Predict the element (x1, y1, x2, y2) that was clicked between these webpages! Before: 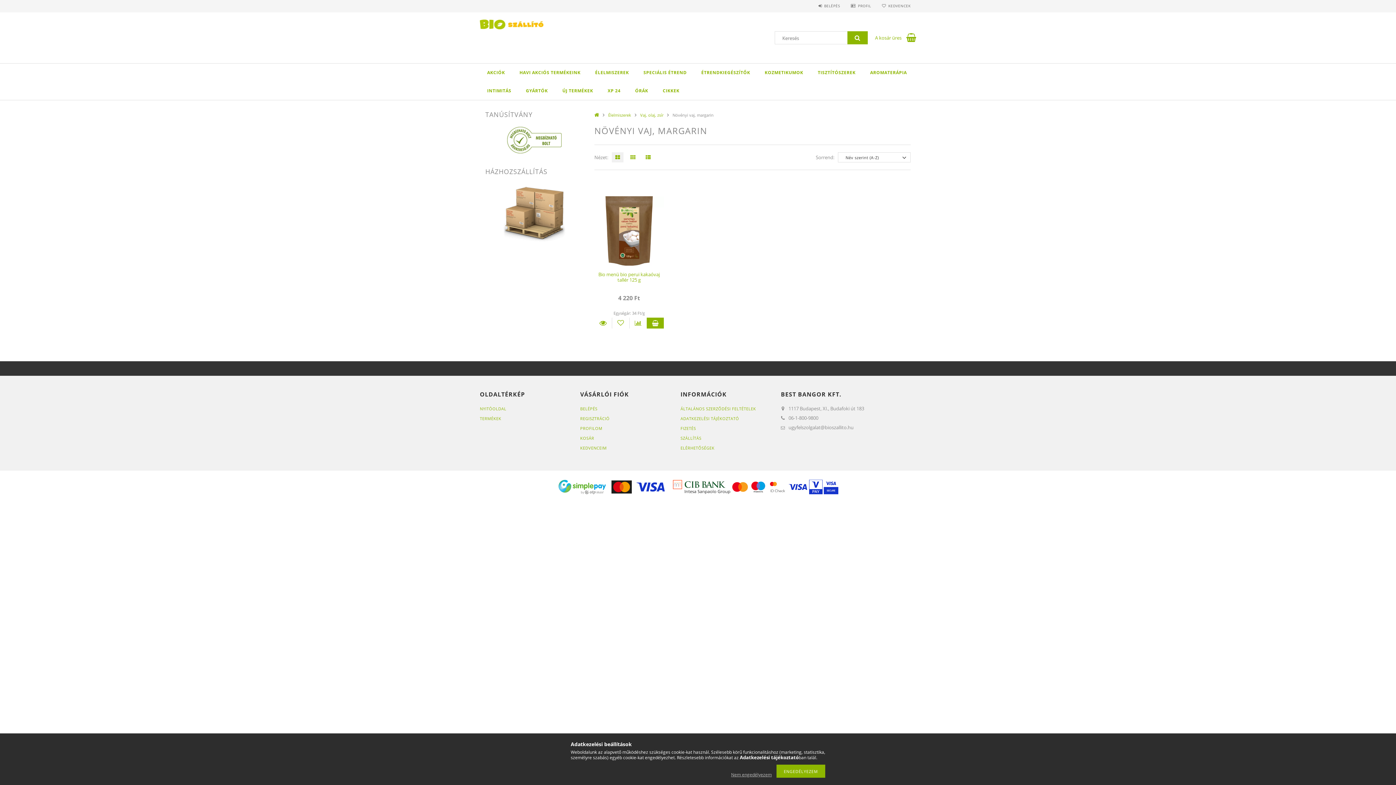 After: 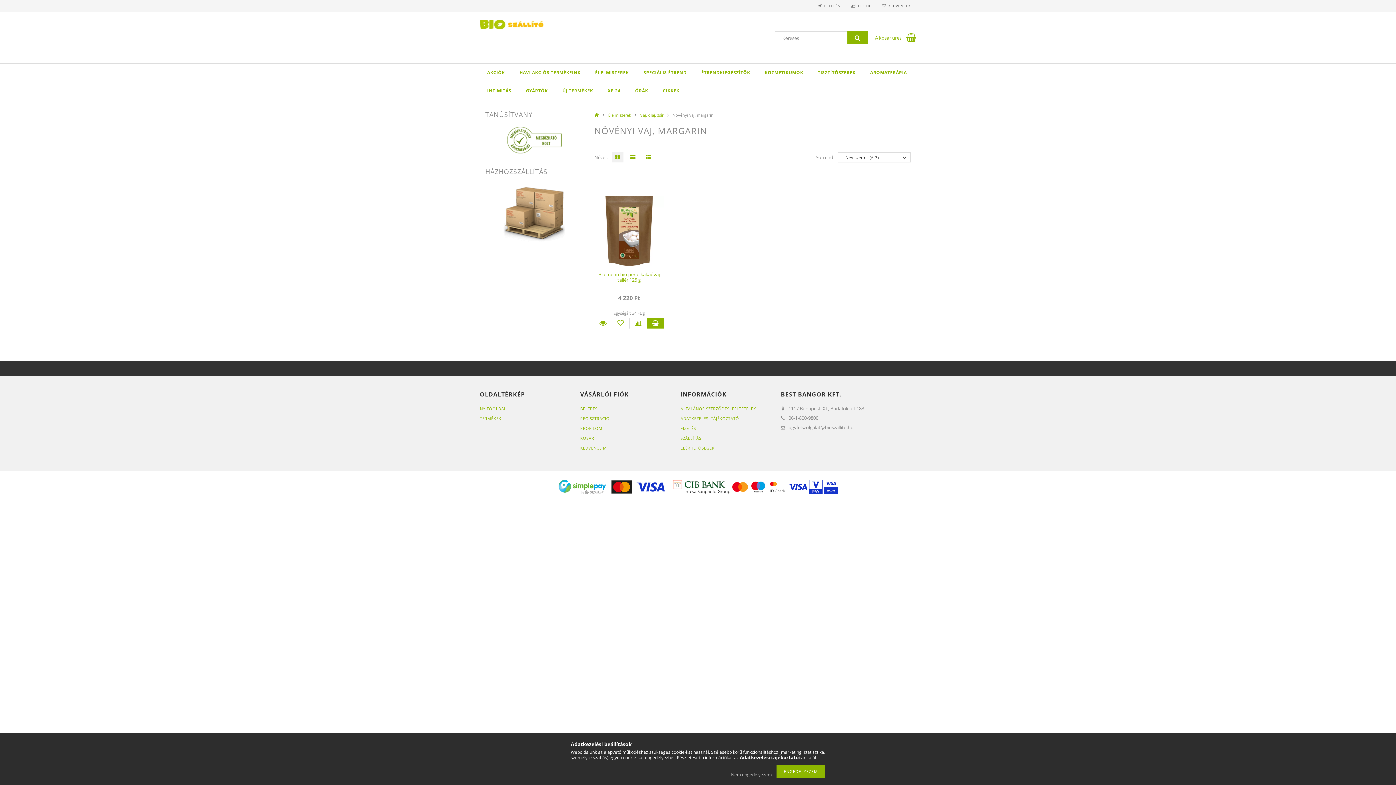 Action: label: Adatkezelési tájékoztató bbox: (740, 754, 798, 761)